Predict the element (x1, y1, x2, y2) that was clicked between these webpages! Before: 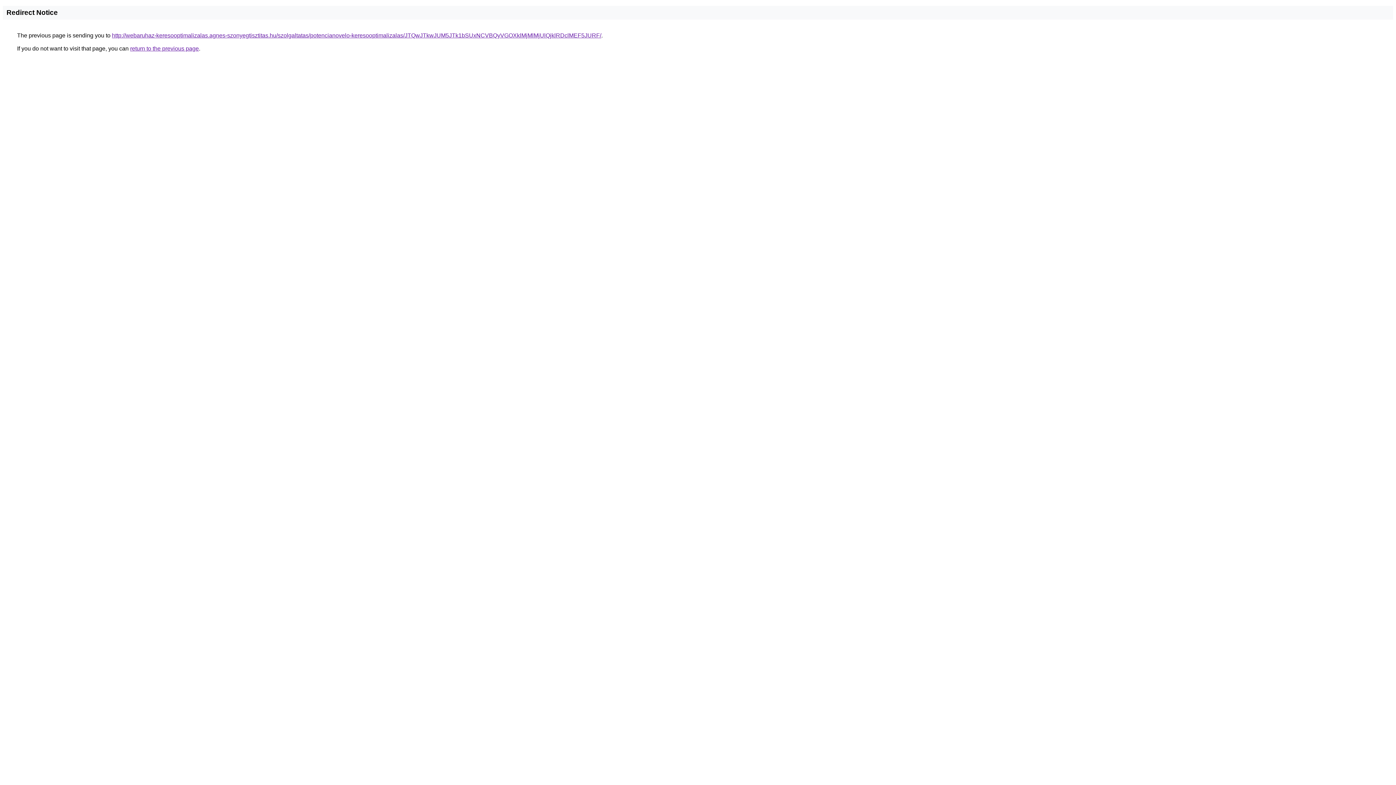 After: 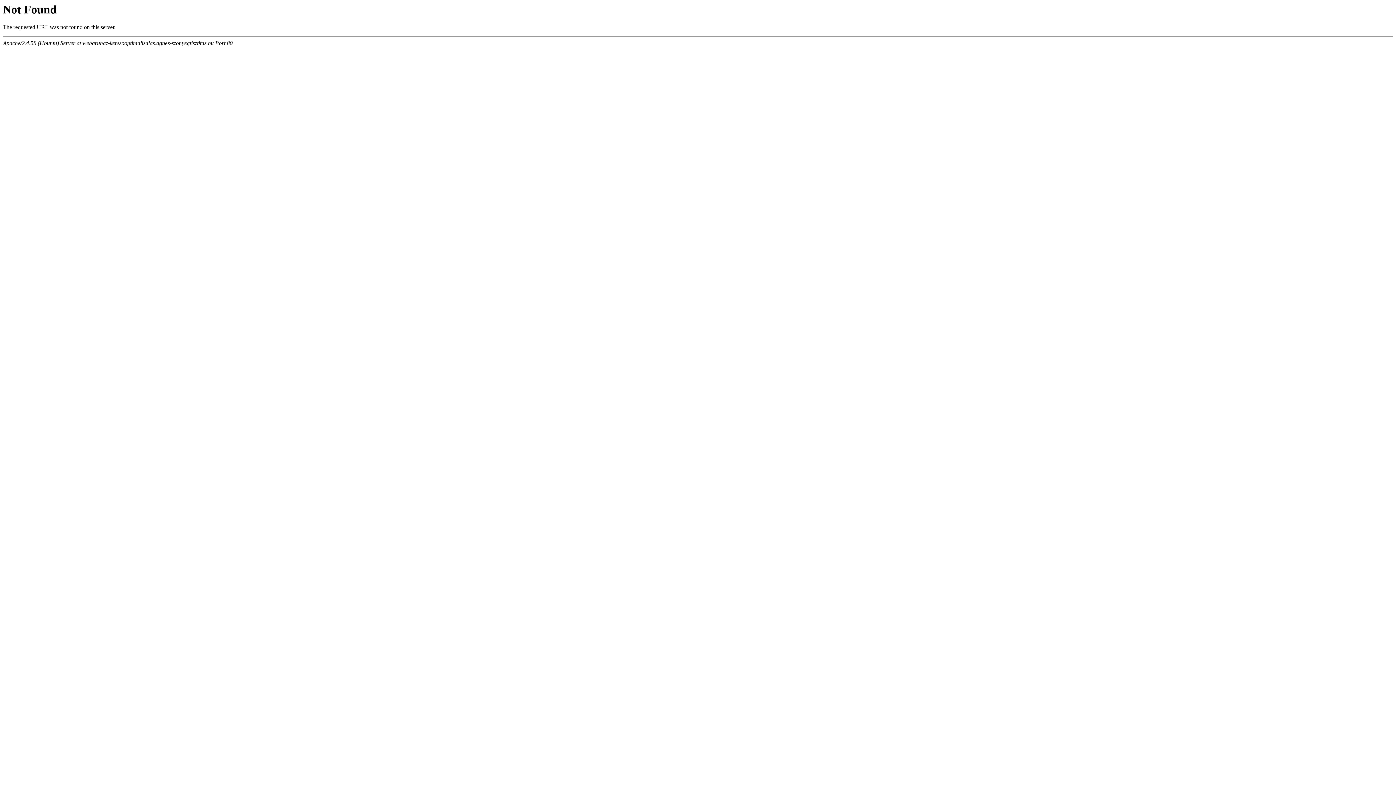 Action: bbox: (112, 32, 601, 38) label: http://webaruhaz-keresooptimalizalas.agnes-szonyegtisztitas.hu/szolgaltatas/potencianovelo-keresooptimalizalas/JTQwJTkwJUM5JTk1bSUxNCVBQyVGOXklMjMlMjUlQjklRDclMEF5JURF/